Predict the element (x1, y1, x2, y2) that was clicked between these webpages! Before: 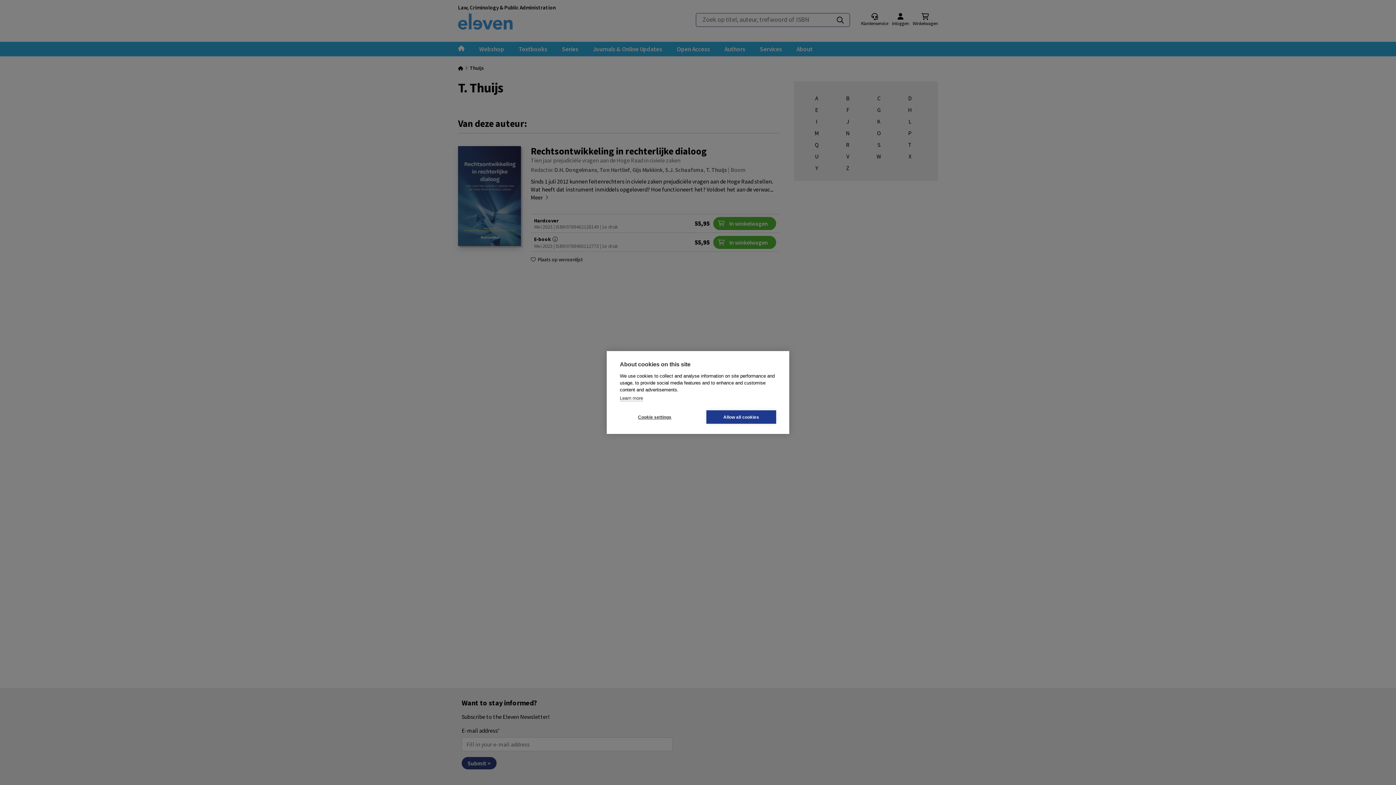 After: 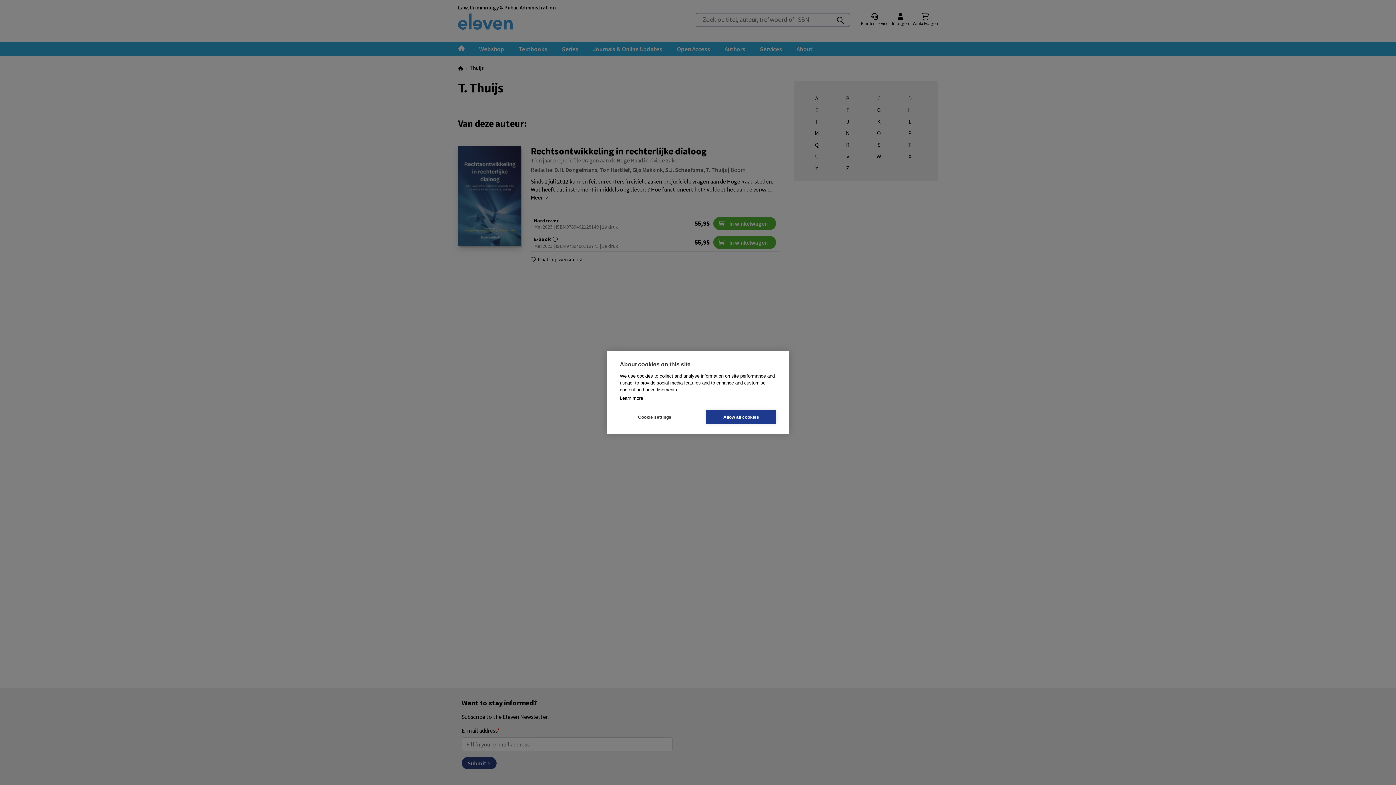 Action: bbox: (620, 395, 643, 401) label: Learn more